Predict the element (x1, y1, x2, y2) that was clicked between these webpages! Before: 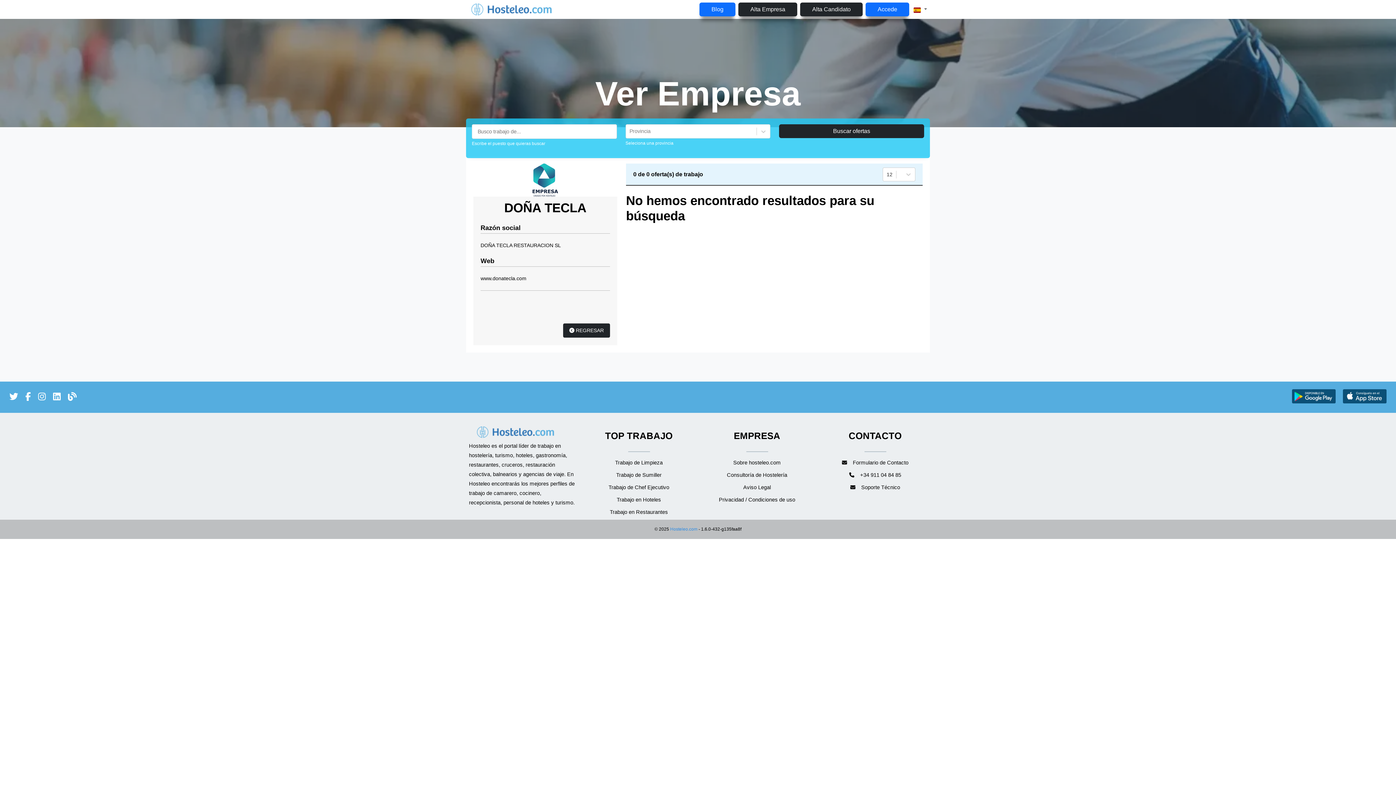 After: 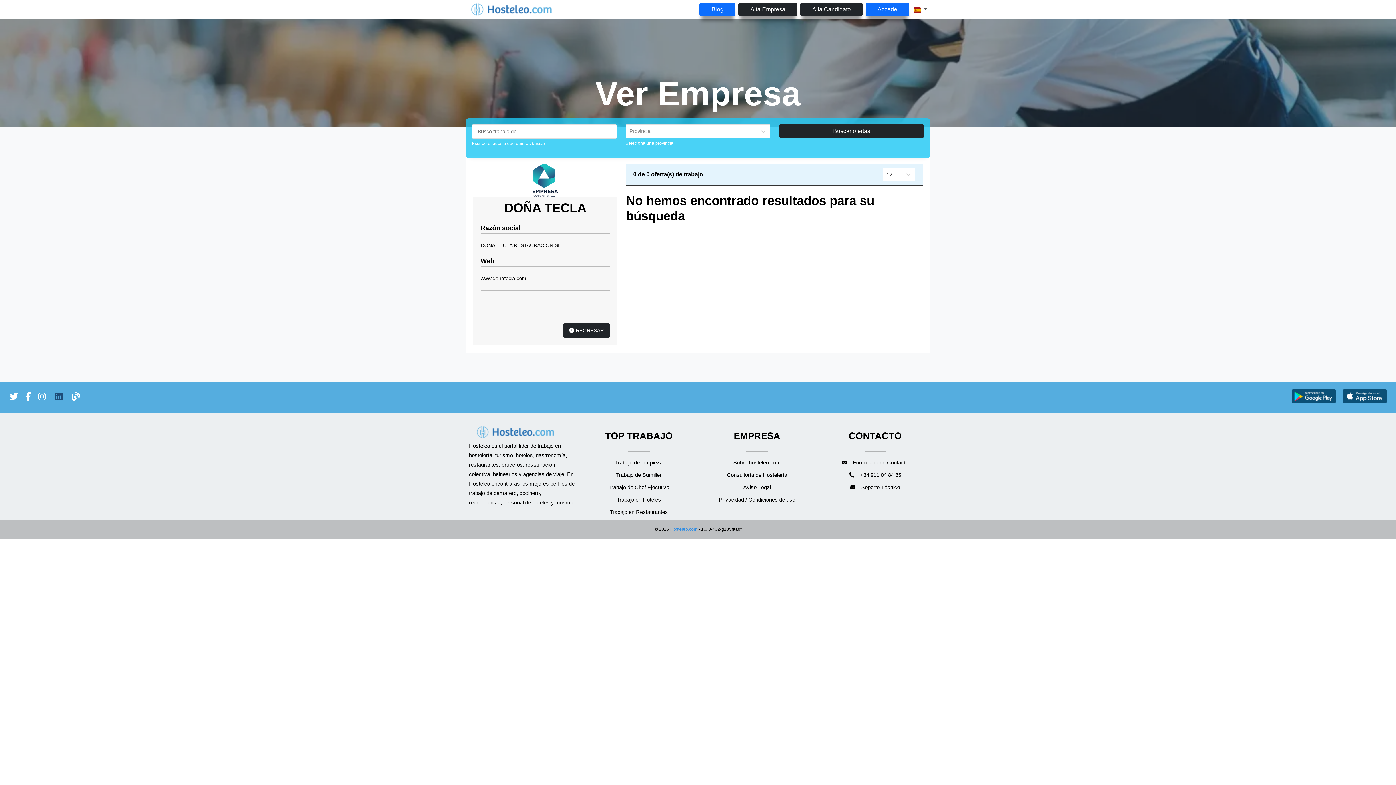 Action: bbox: (49, 395, 64, 401) label: enlace a LinkedIn